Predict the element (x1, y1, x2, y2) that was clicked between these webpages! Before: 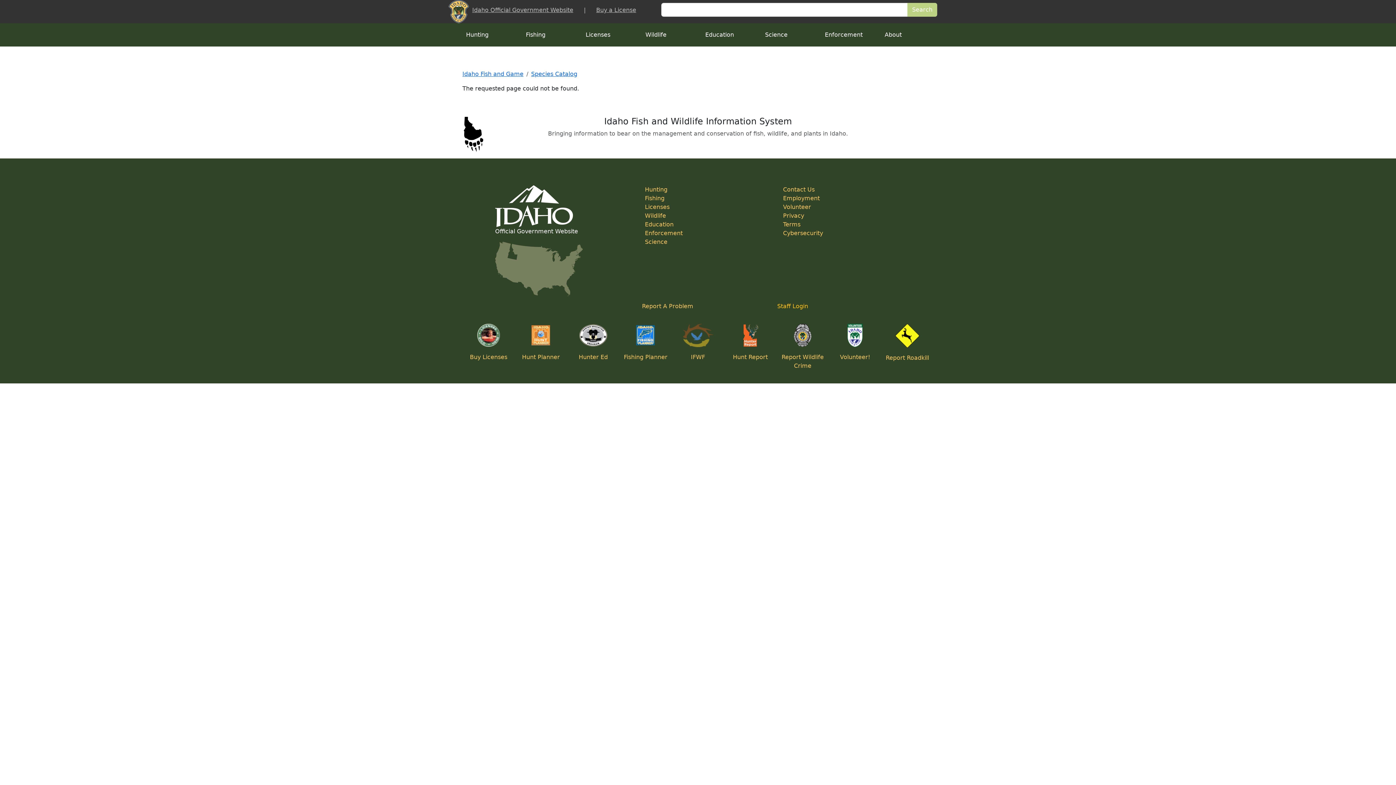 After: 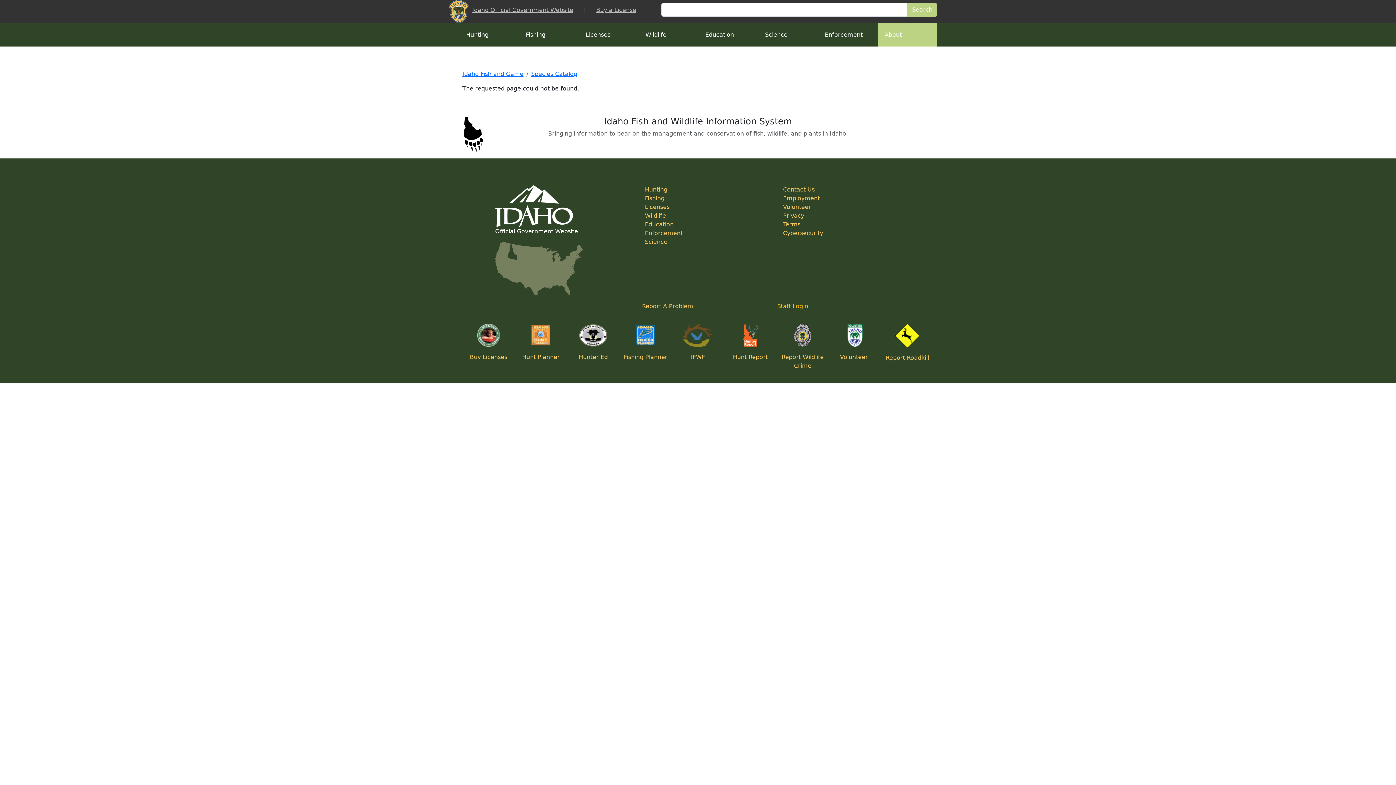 Action: bbox: (877, 23, 937, 46) label: About